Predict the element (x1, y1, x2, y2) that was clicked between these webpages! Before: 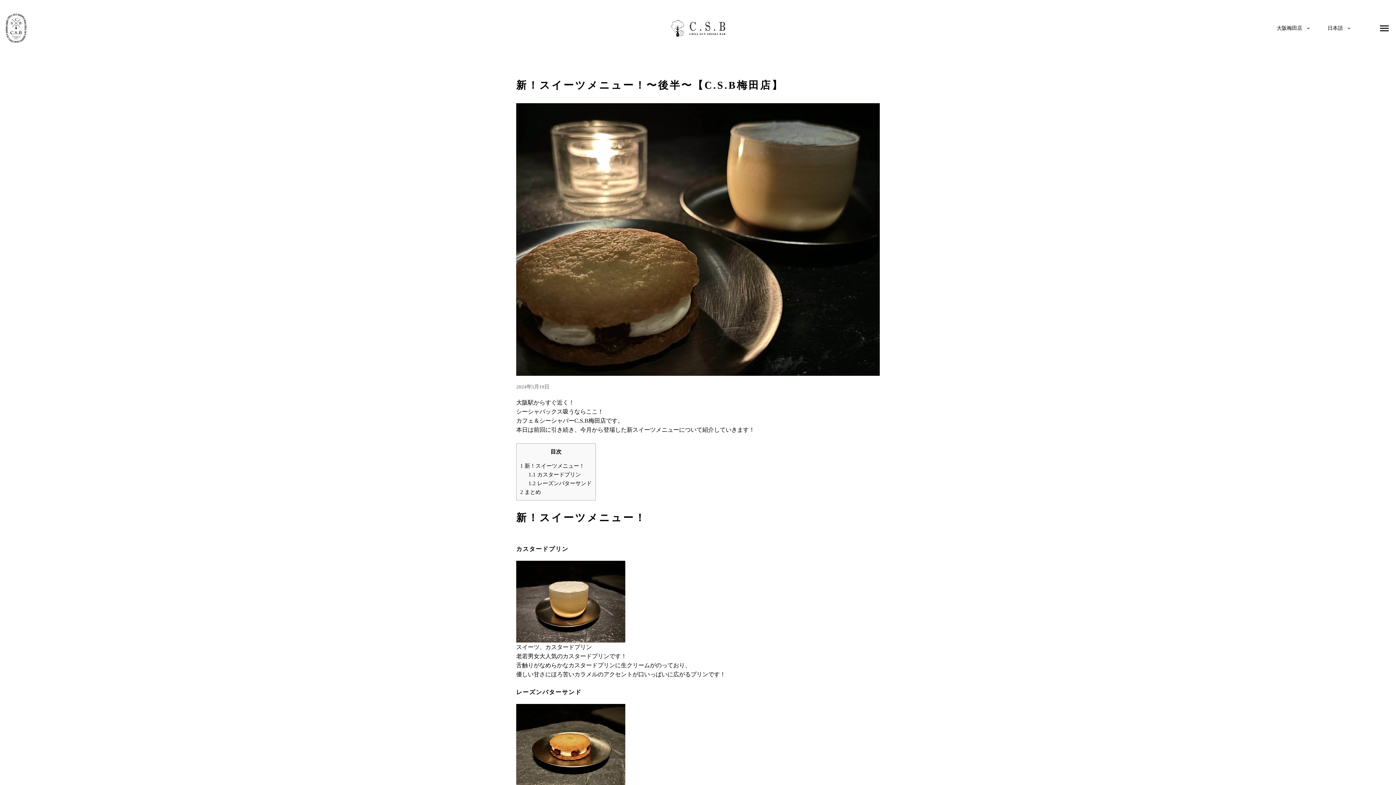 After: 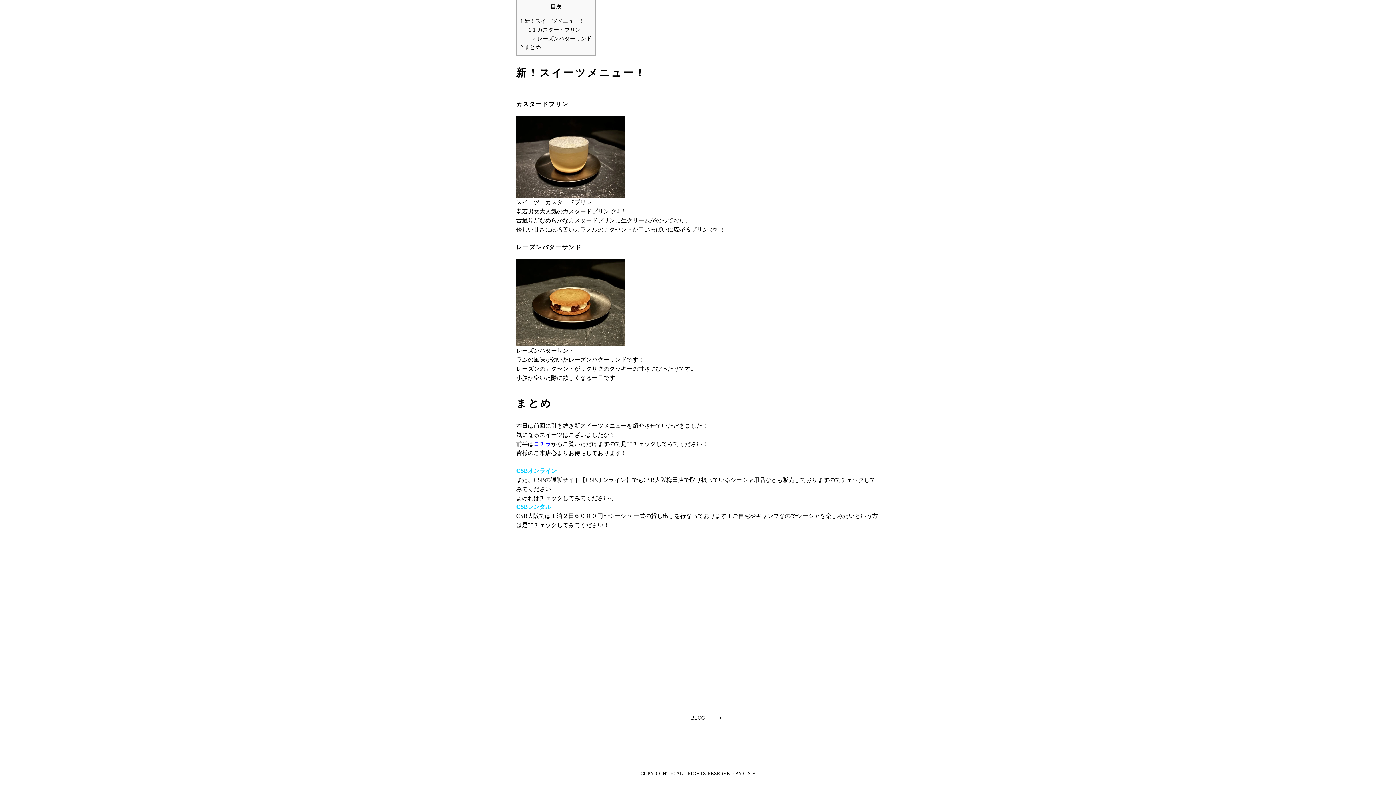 Action: label: 1 新！スイーツメニュー！ bbox: (520, 462, 584, 469)